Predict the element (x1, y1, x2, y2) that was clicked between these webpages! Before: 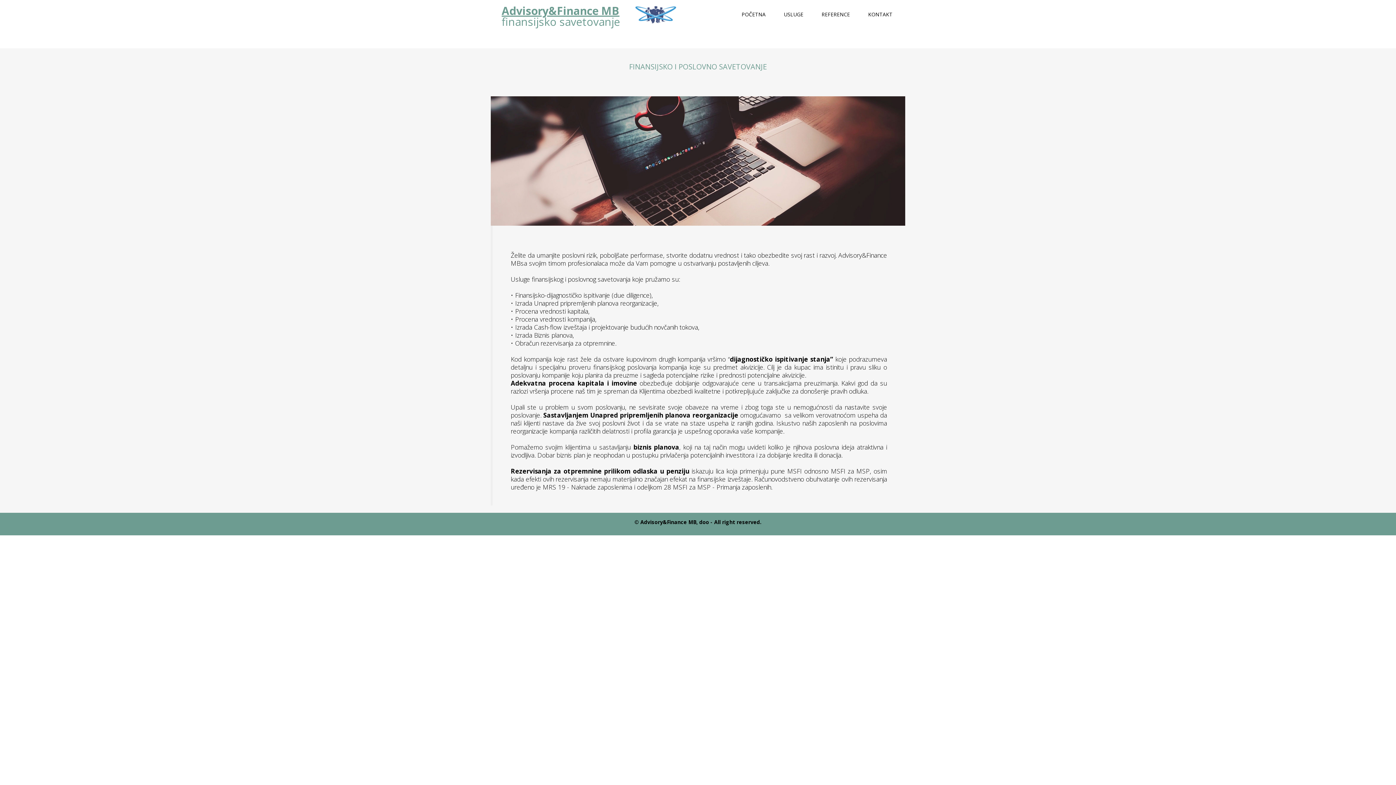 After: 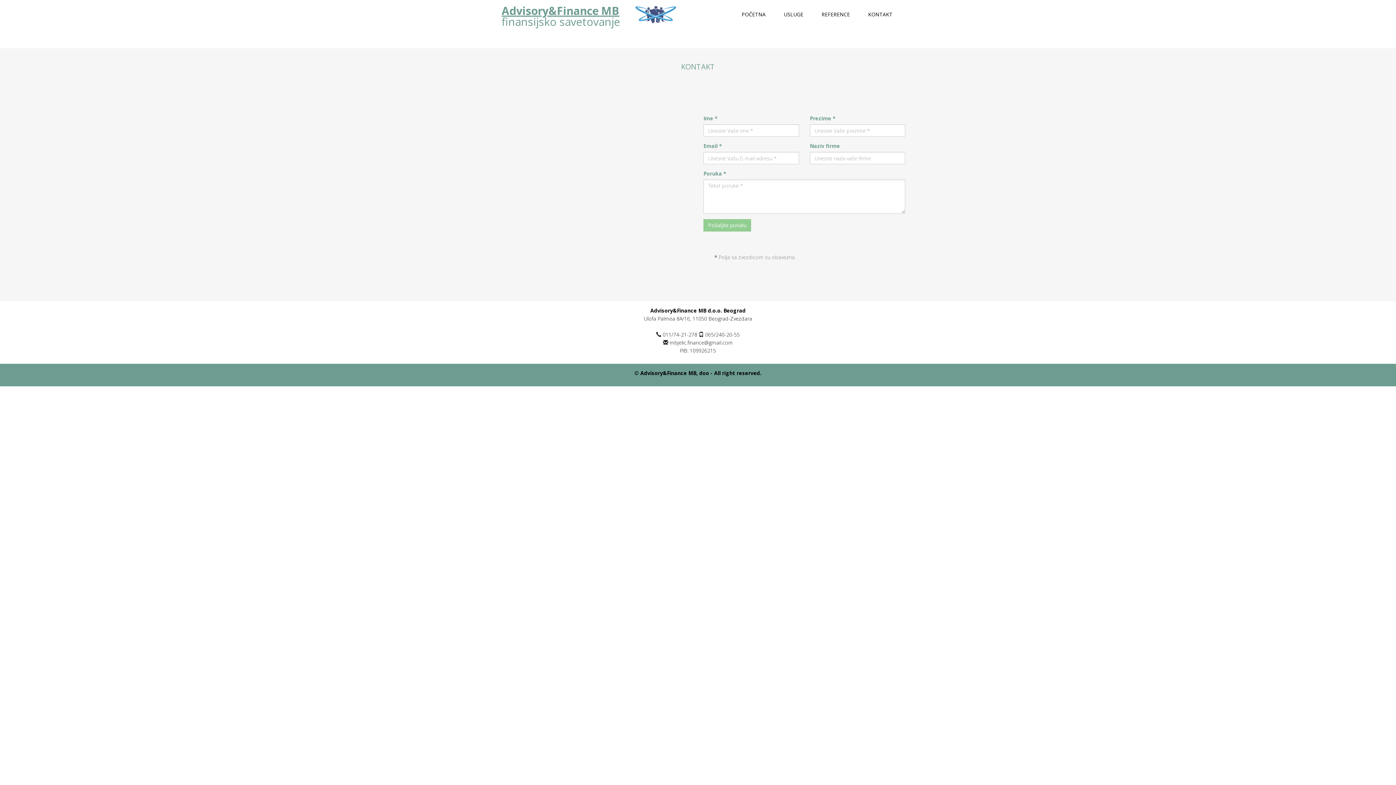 Action: label: KONTAKT bbox: (862, 7, 898, 22)